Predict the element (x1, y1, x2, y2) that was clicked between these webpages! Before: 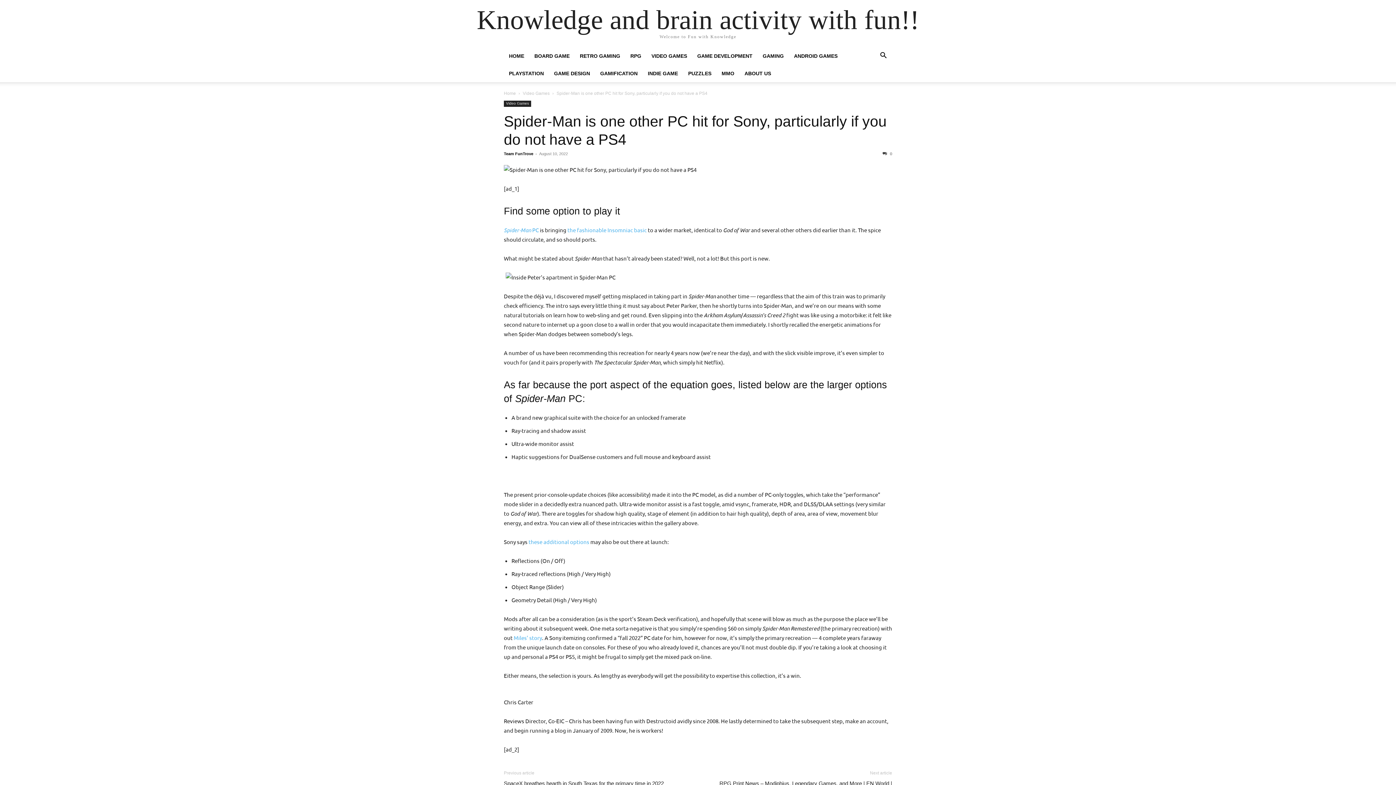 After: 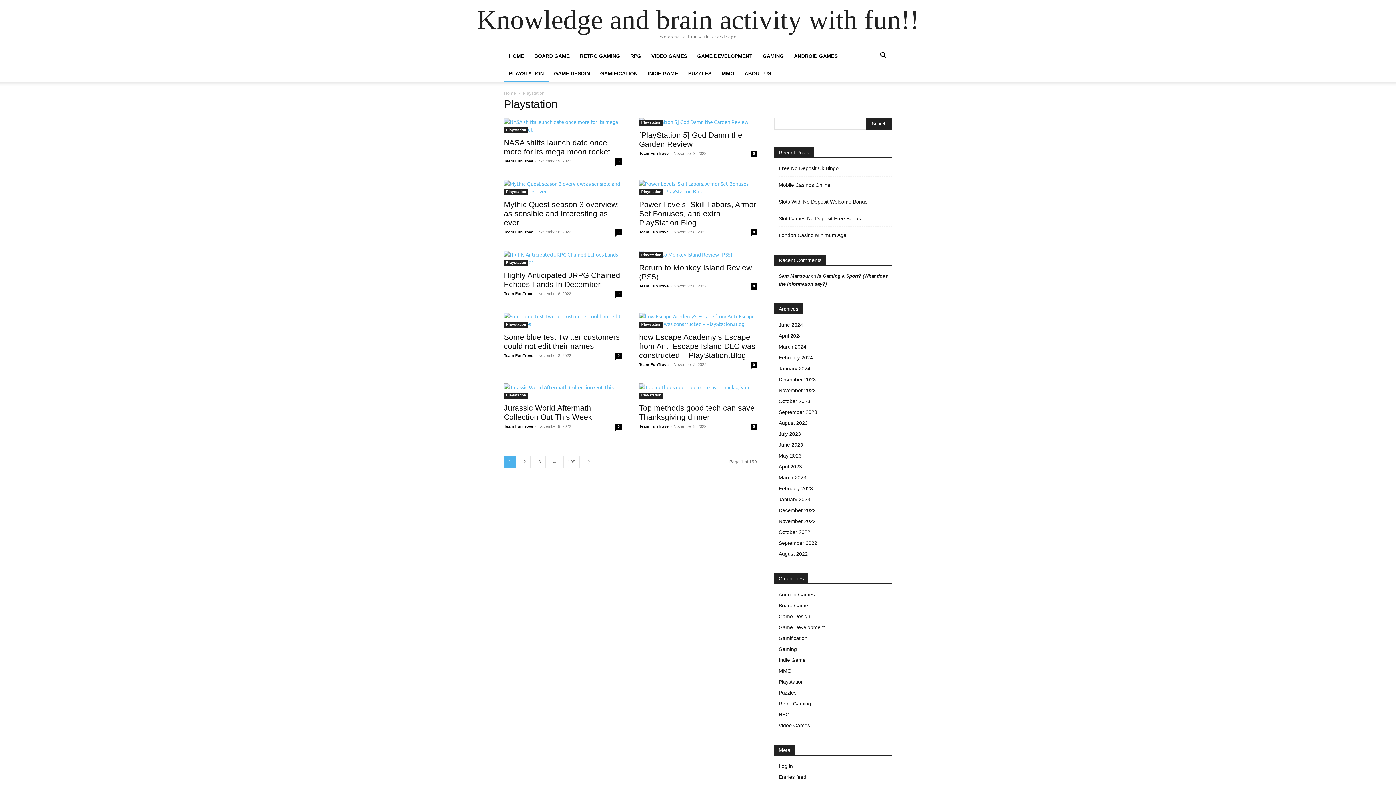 Action: bbox: (504, 70, 549, 76) label: PLAYSTATION